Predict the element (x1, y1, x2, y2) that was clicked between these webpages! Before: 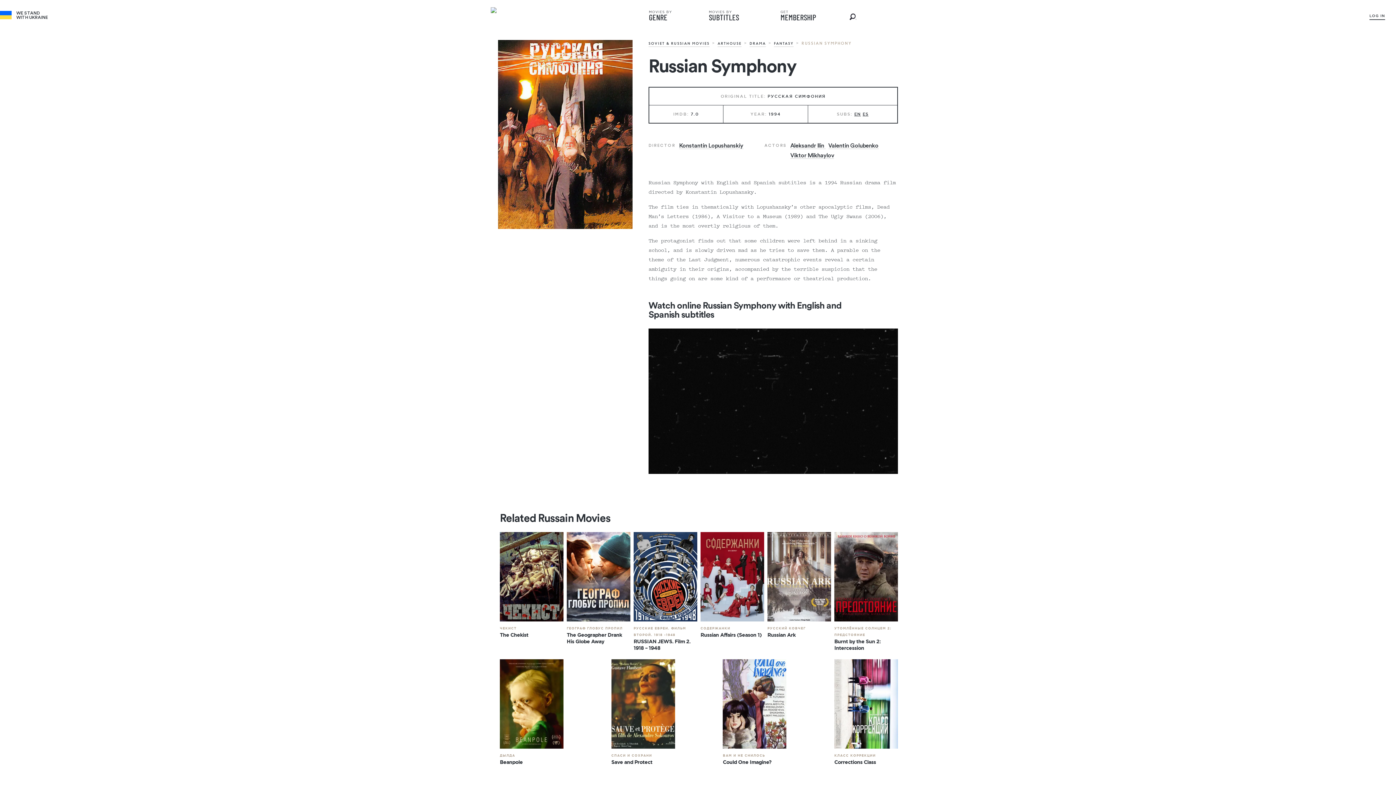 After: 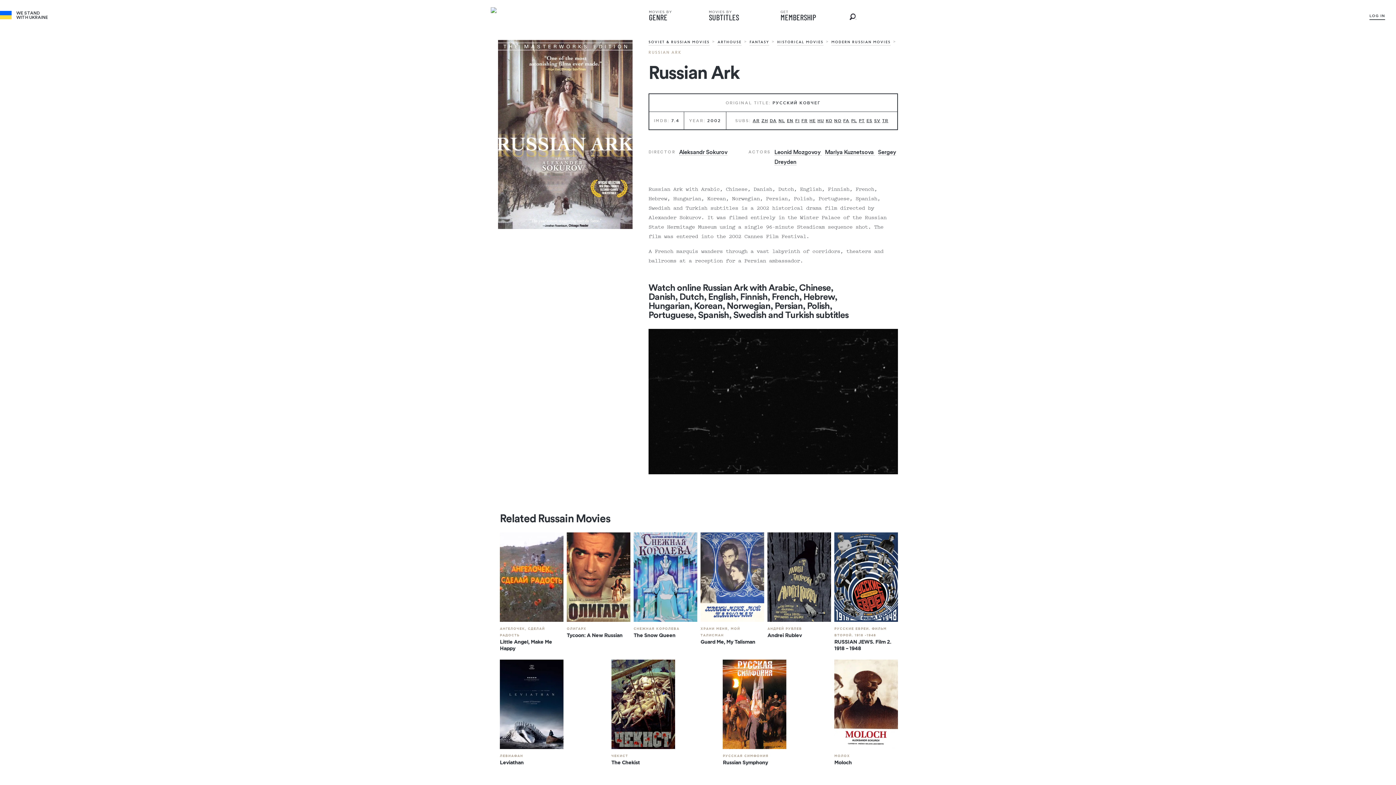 Action: bbox: (767, 532, 831, 621)